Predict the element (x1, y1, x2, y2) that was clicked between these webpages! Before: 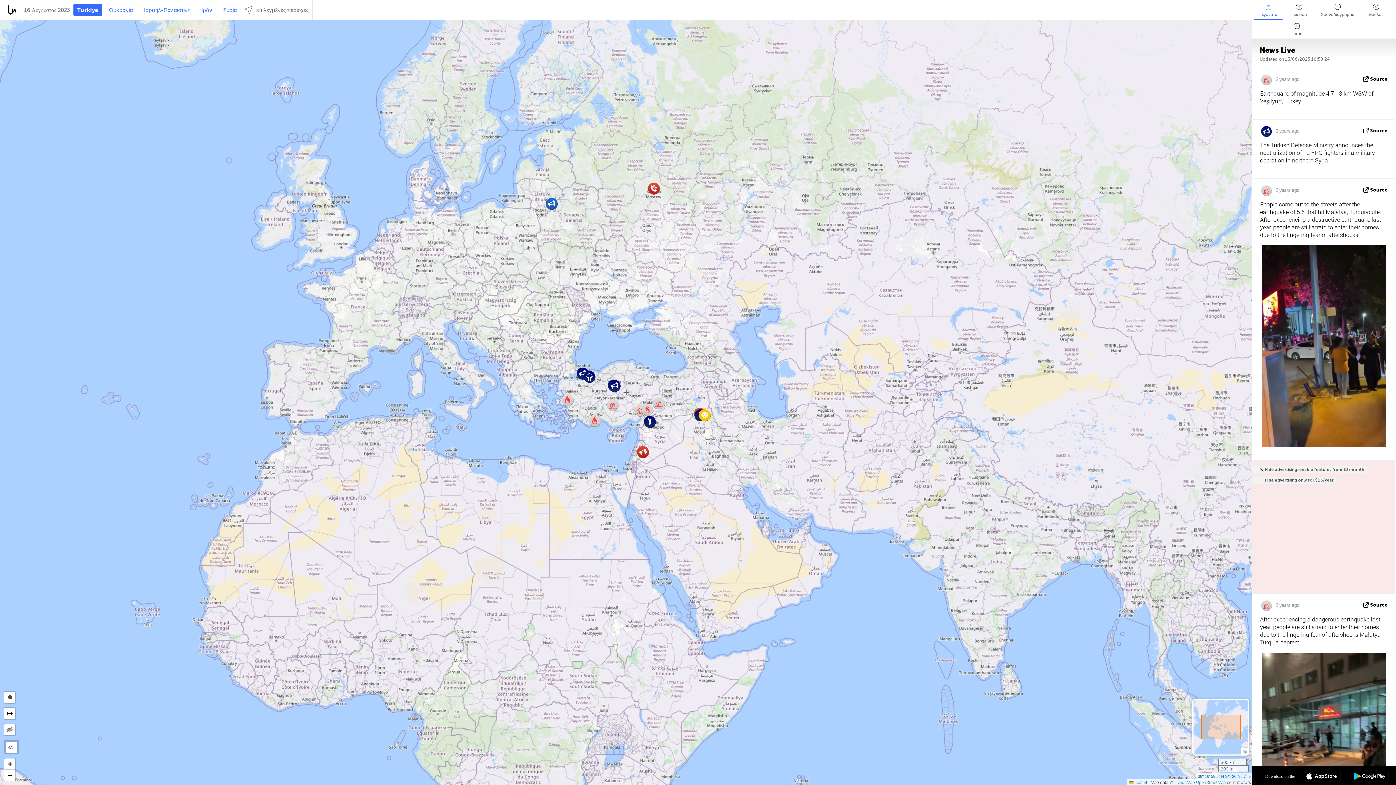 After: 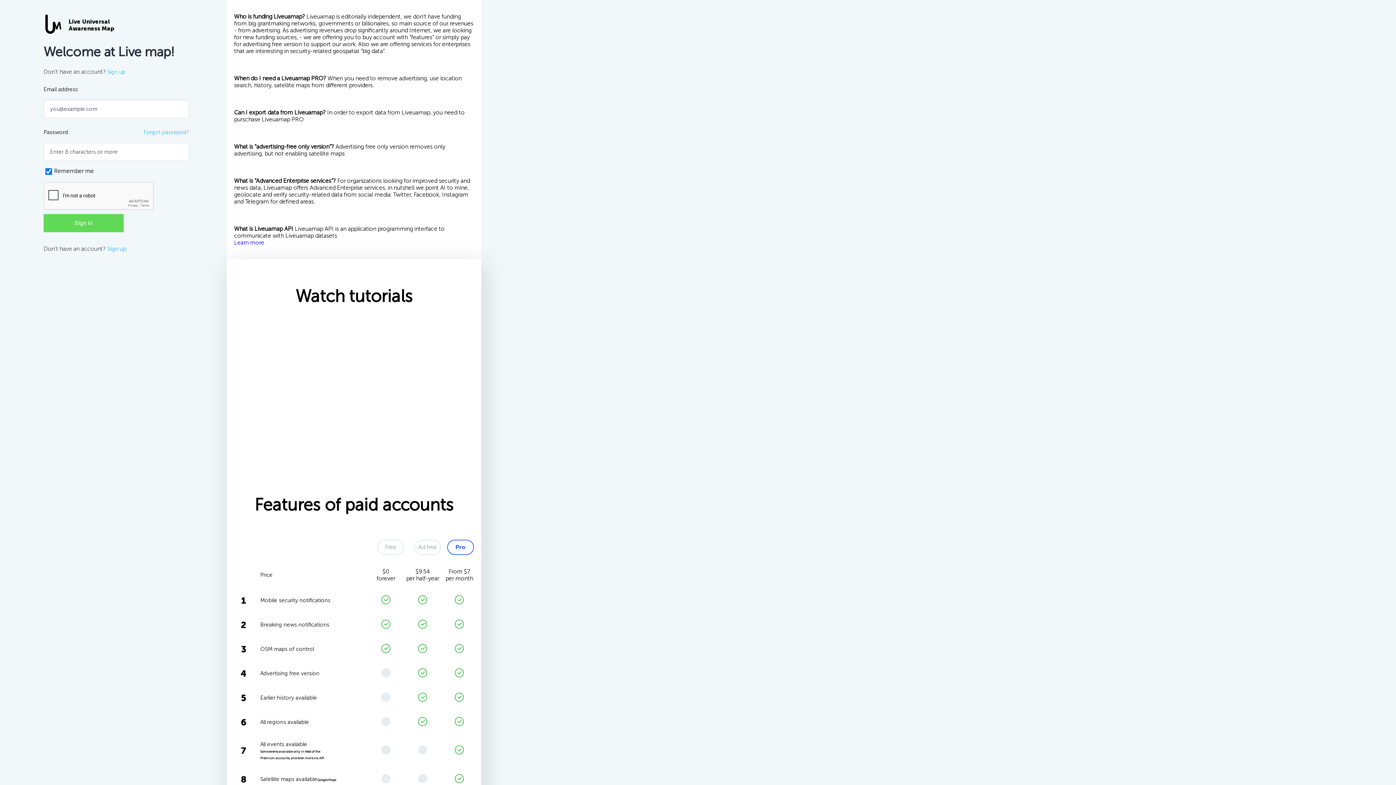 Action: bbox: (1286, 19, 1308, 38) label: Login